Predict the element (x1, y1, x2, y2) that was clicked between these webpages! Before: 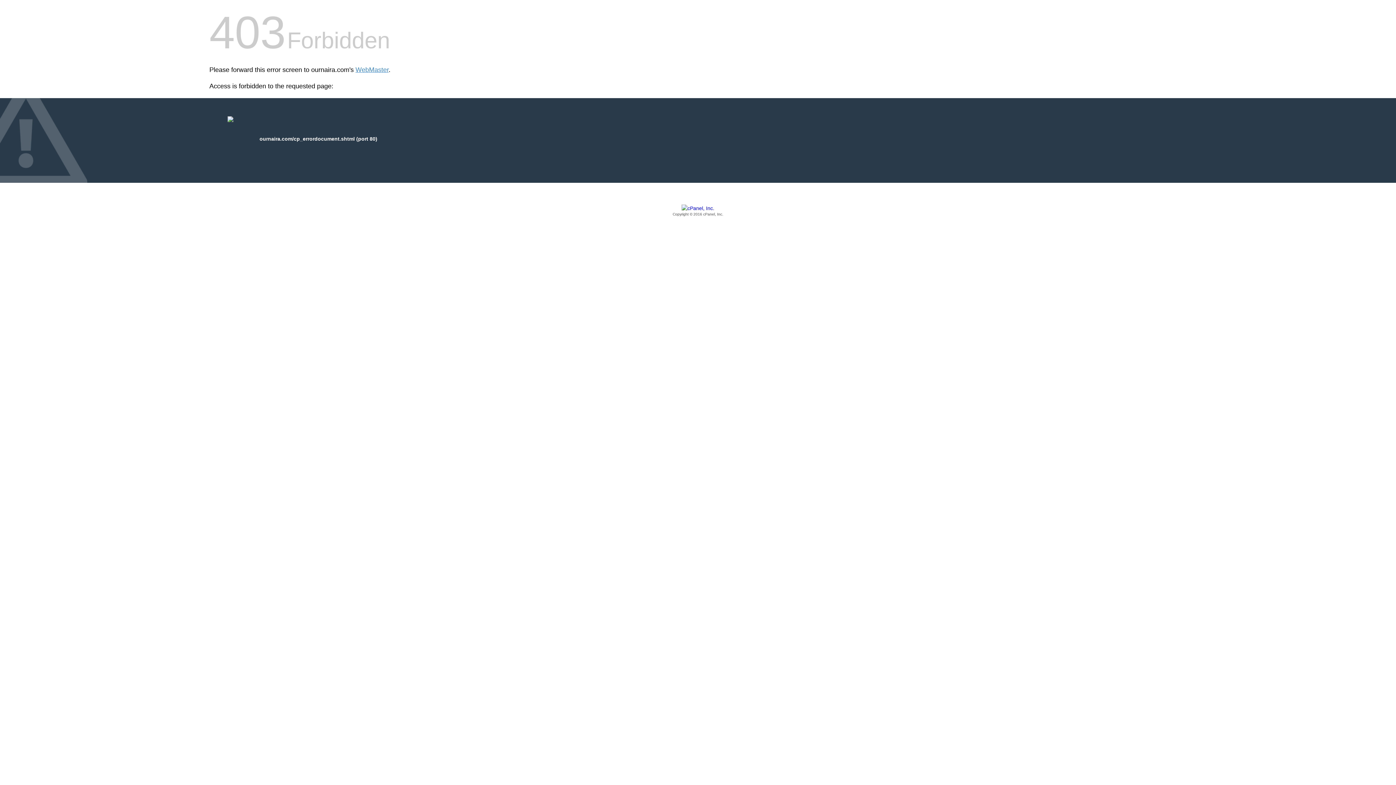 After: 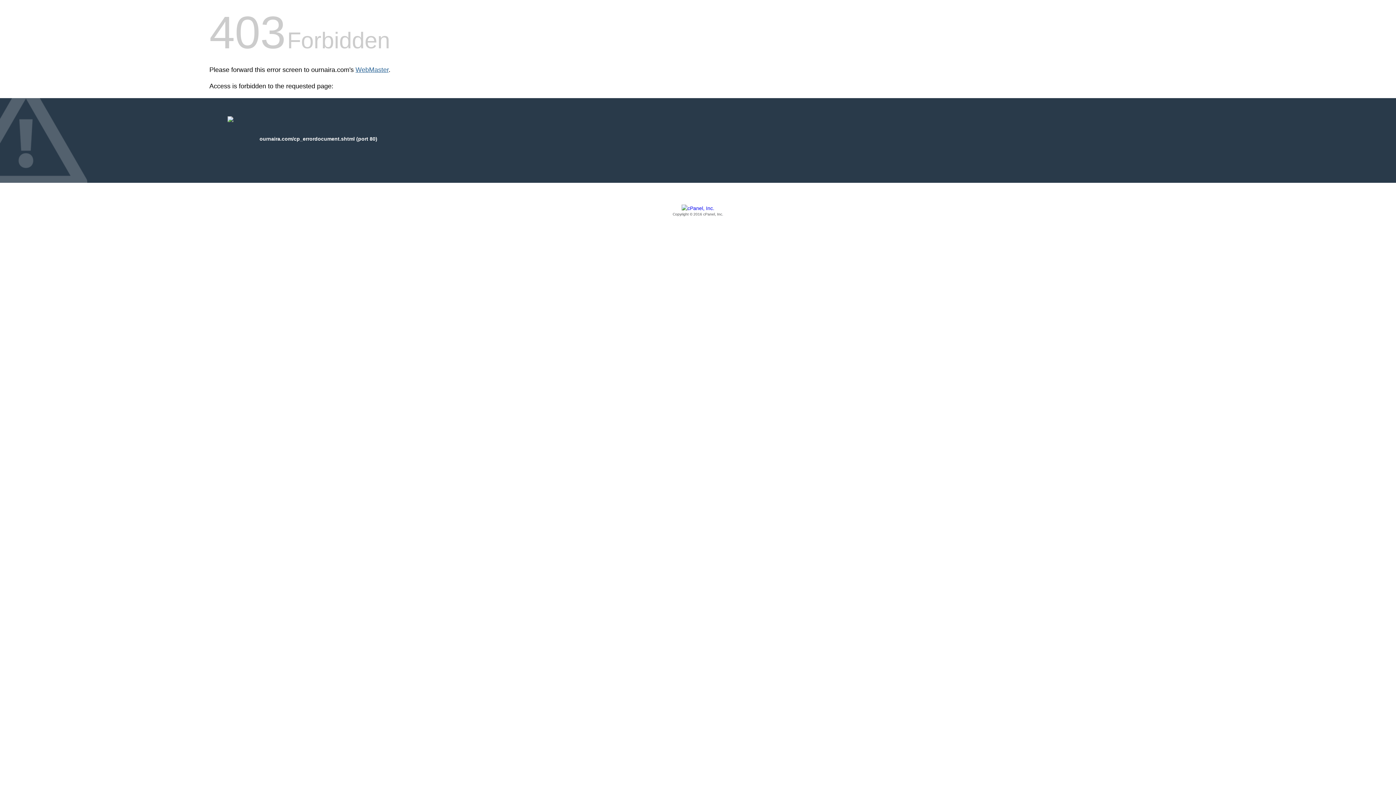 Action: label: WebMaster bbox: (355, 66, 388, 73)